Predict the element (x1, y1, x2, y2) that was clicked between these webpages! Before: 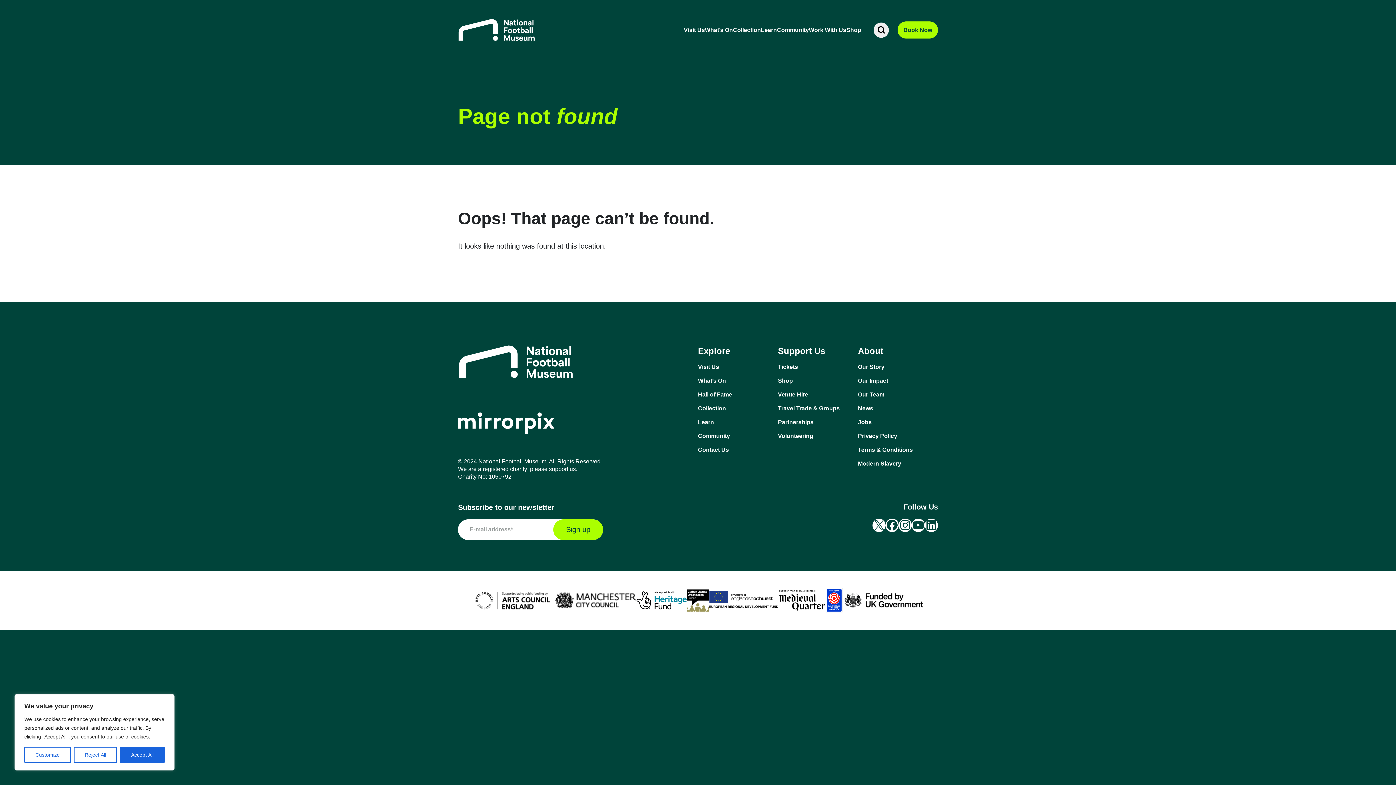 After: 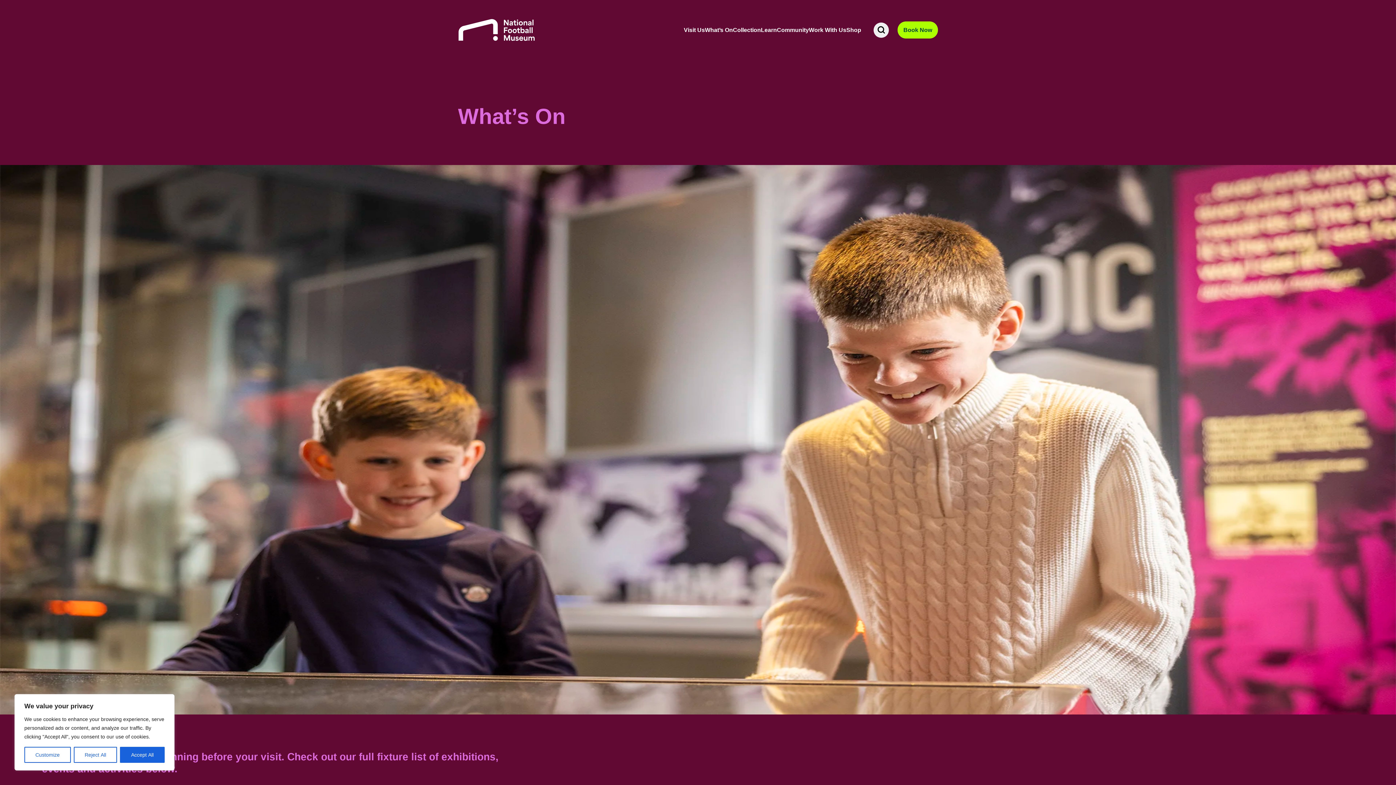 Action: bbox: (705, 24, 733, 35) label: What’s On